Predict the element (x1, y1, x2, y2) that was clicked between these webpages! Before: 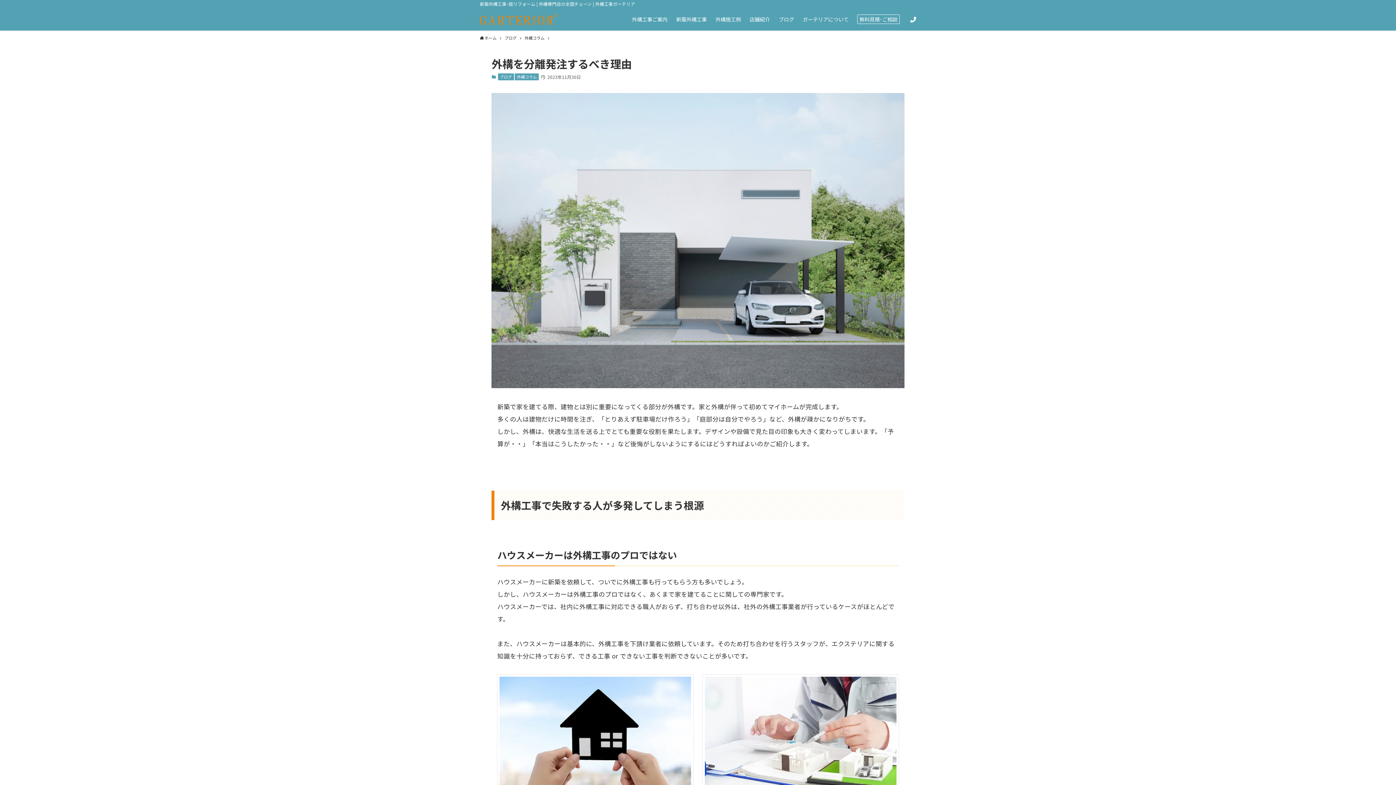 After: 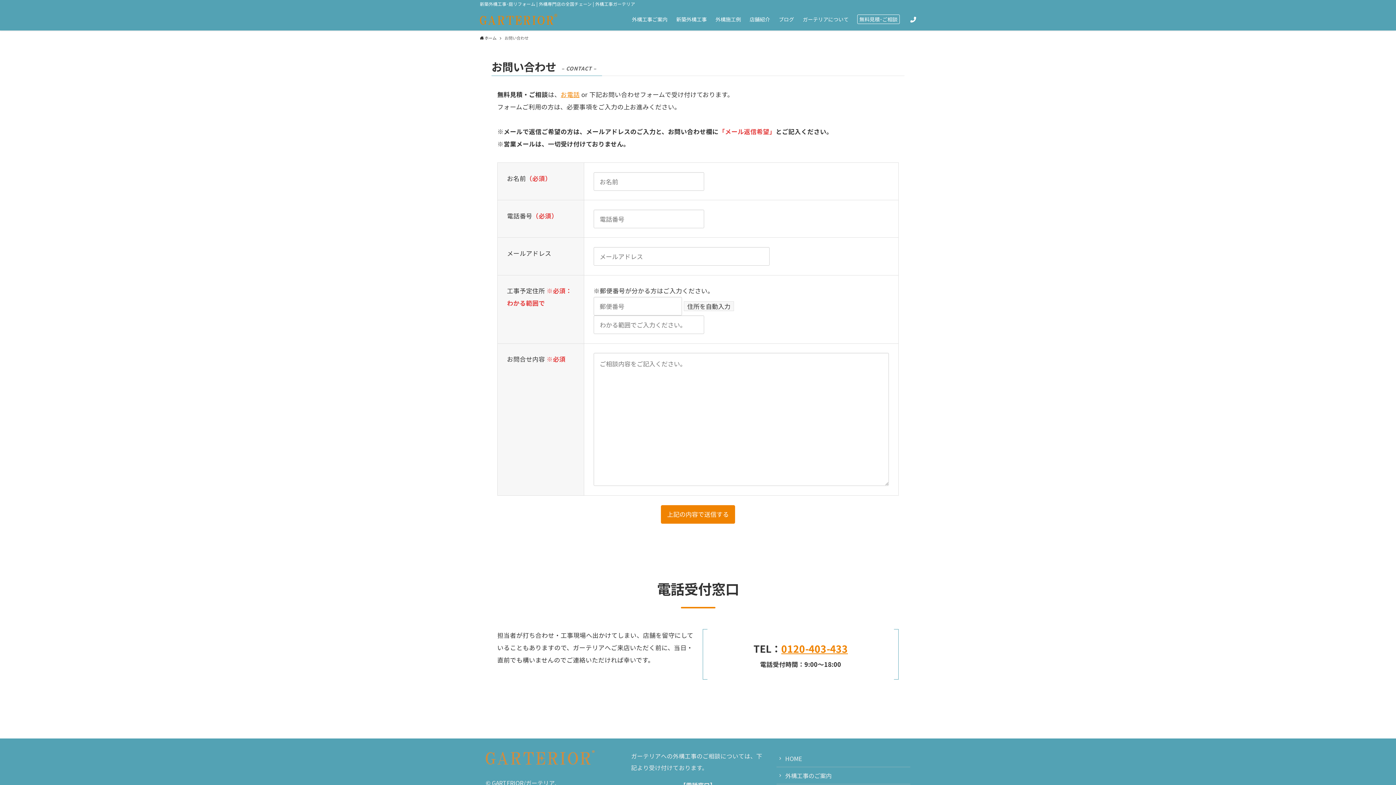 Action: bbox: (853, 8, 904, 30) label: 無料見積･ご相談